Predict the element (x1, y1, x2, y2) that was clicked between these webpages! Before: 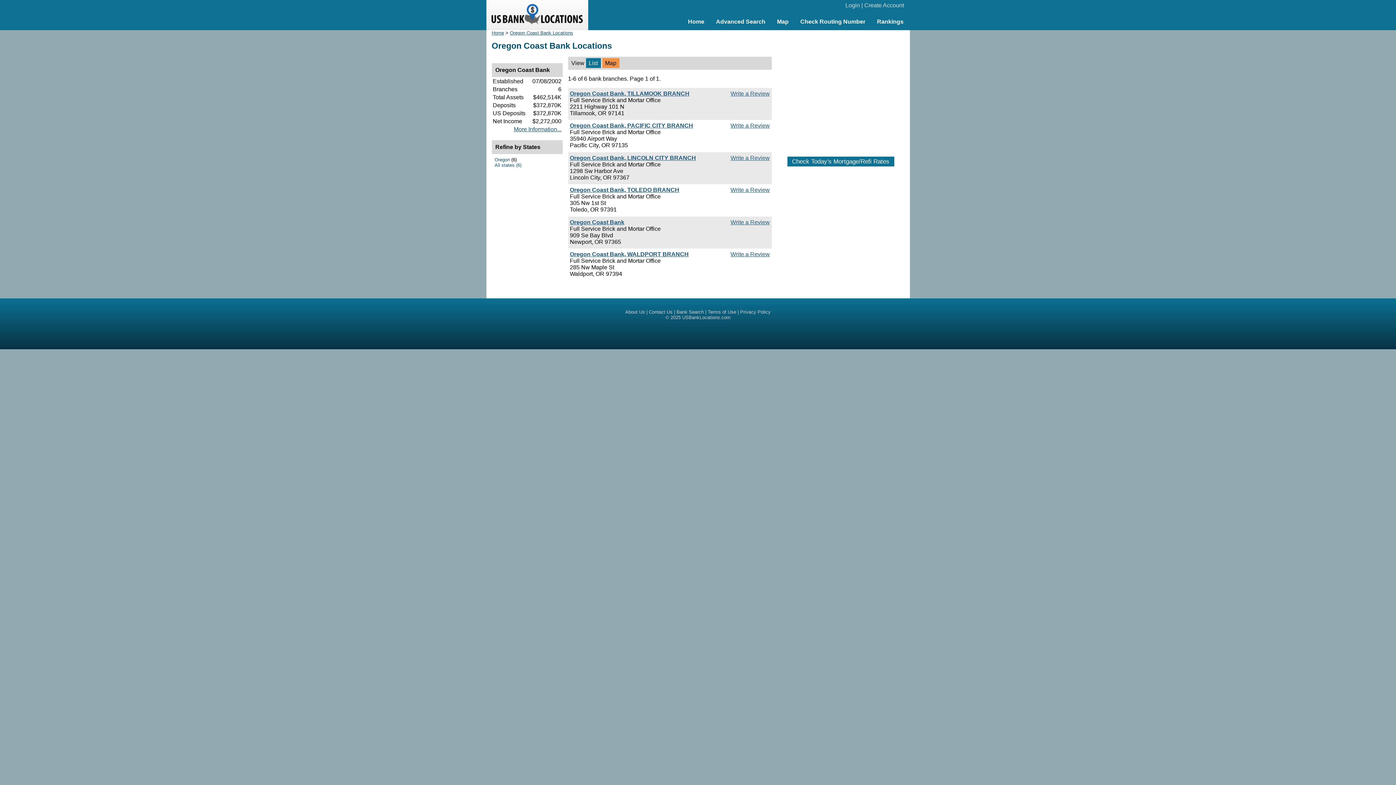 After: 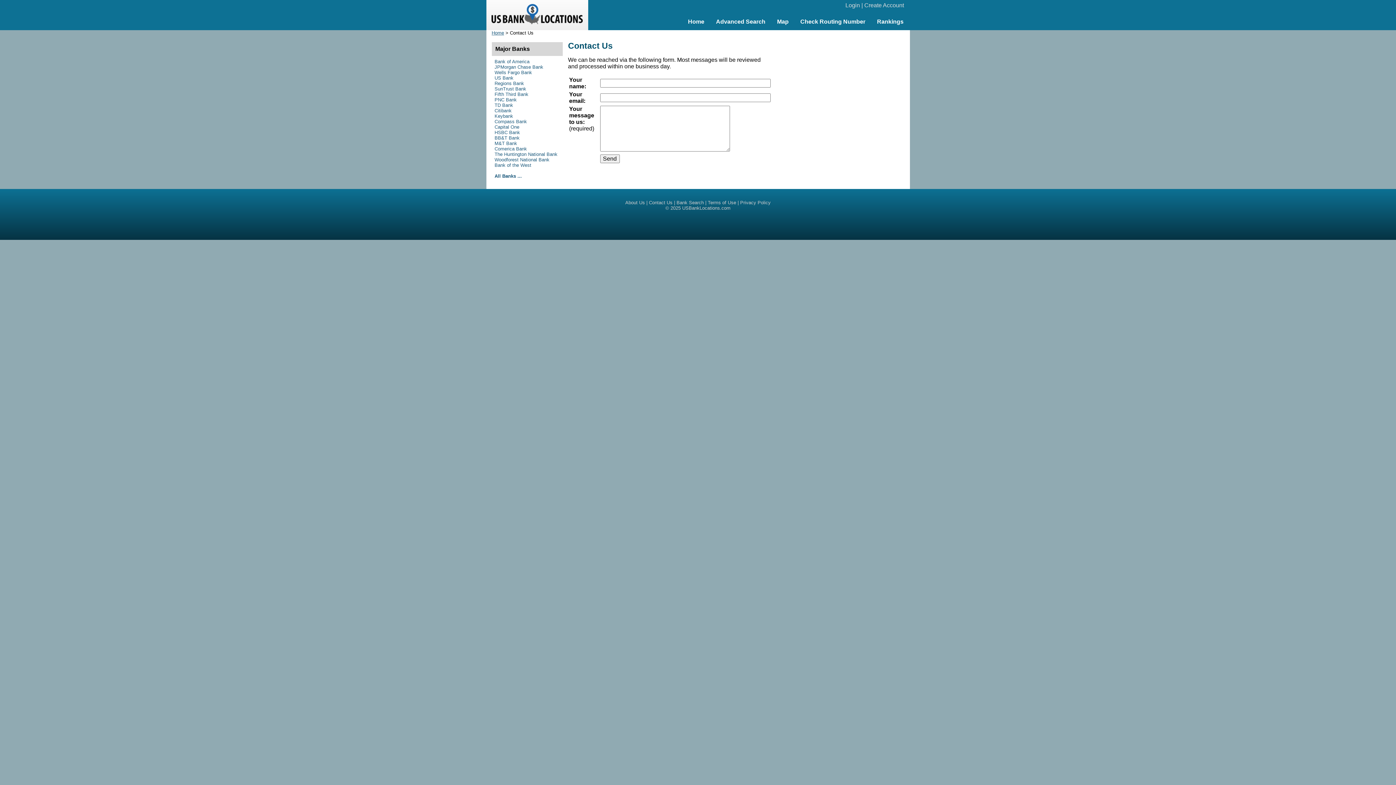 Action: label: Contact Us bbox: (649, 309, 672, 314)